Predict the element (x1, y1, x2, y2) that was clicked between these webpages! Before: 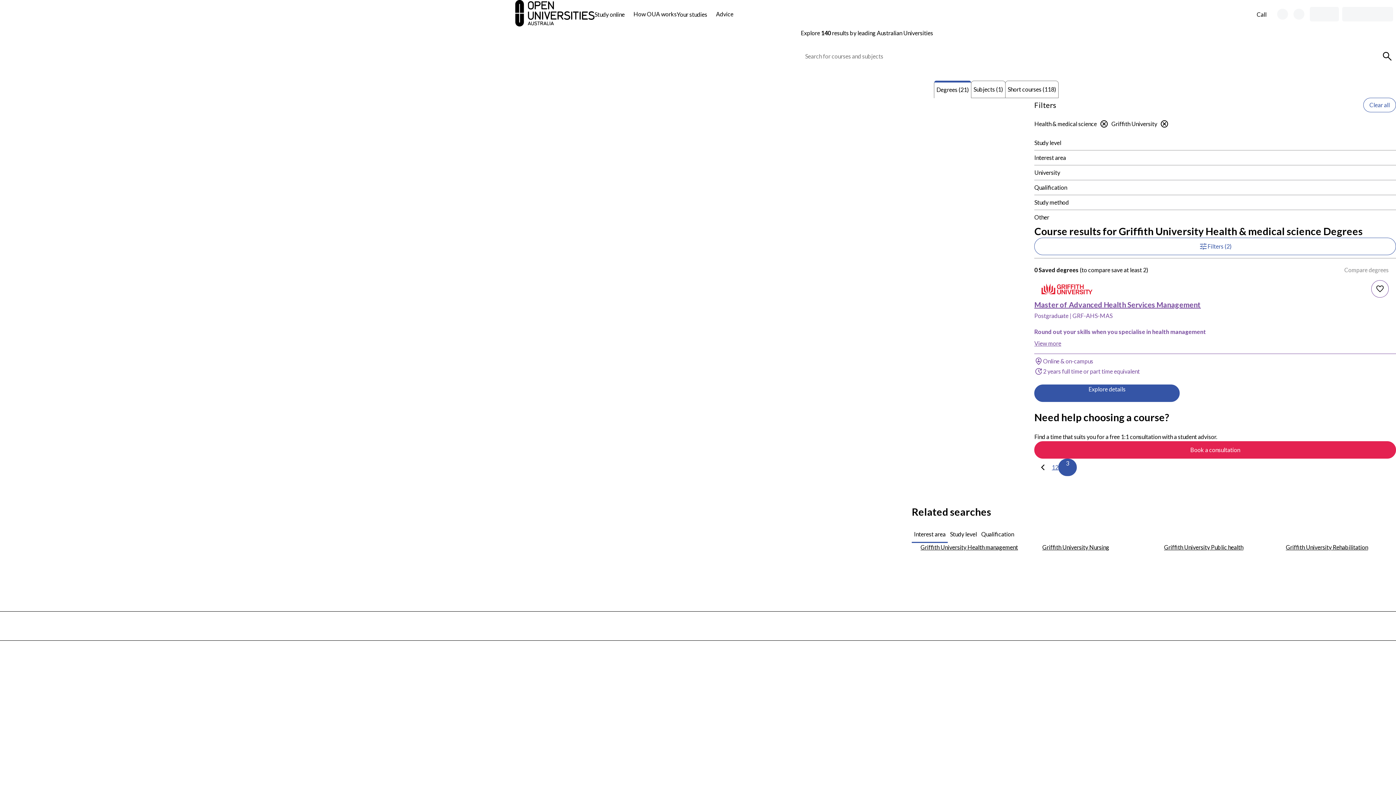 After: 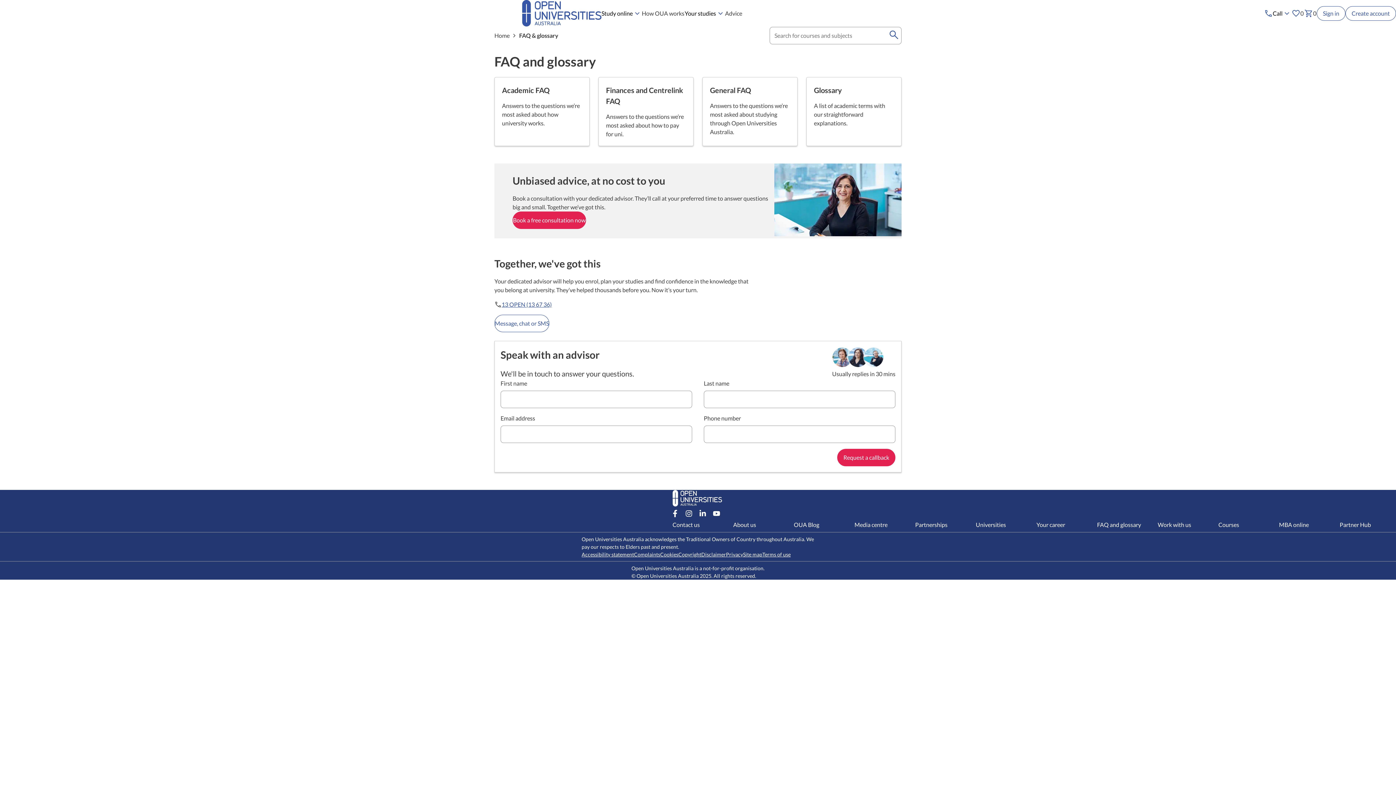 Action: bbox: (1097, 600, 1141, 607) label: FAQ and glossary